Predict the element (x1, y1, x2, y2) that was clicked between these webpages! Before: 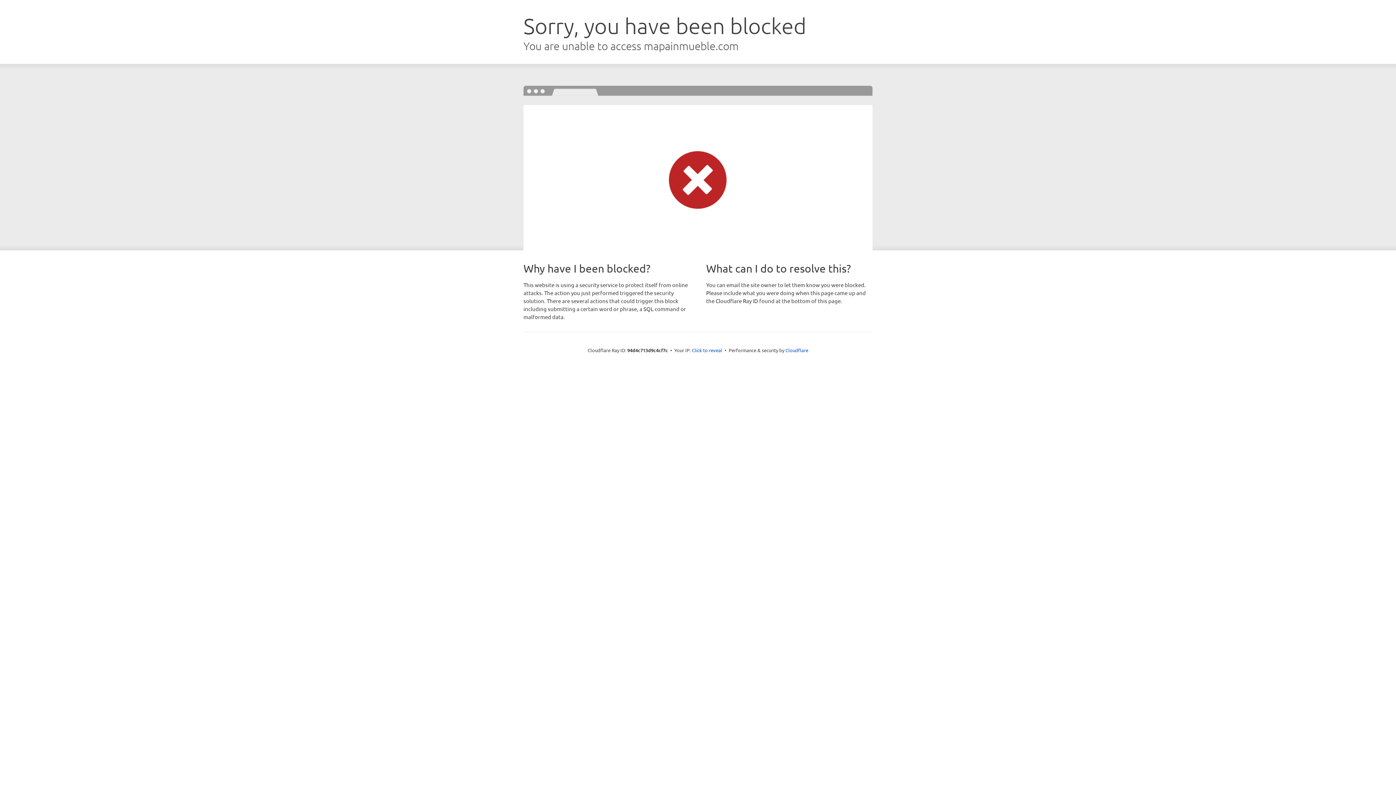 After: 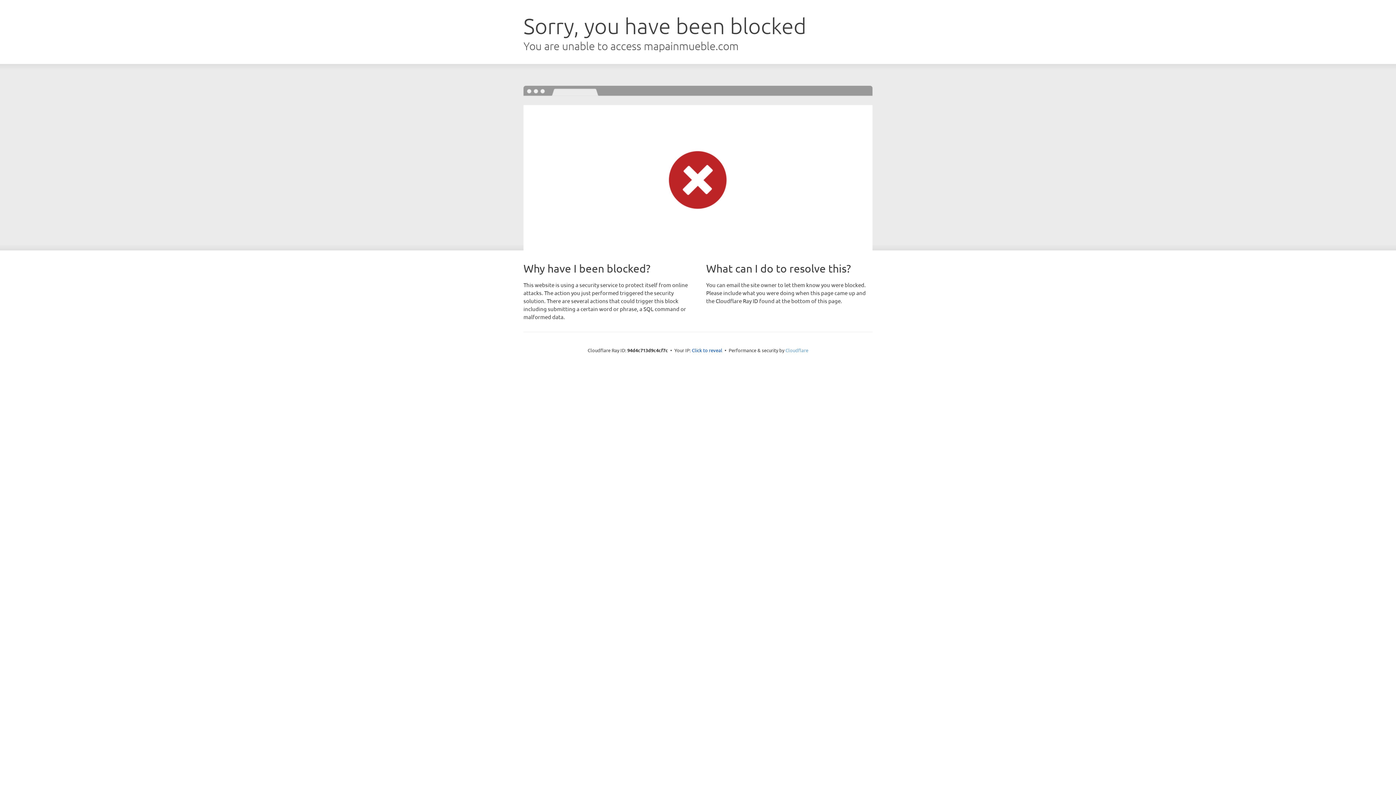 Action: bbox: (785, 347, 808, 353) label: Cloudflare